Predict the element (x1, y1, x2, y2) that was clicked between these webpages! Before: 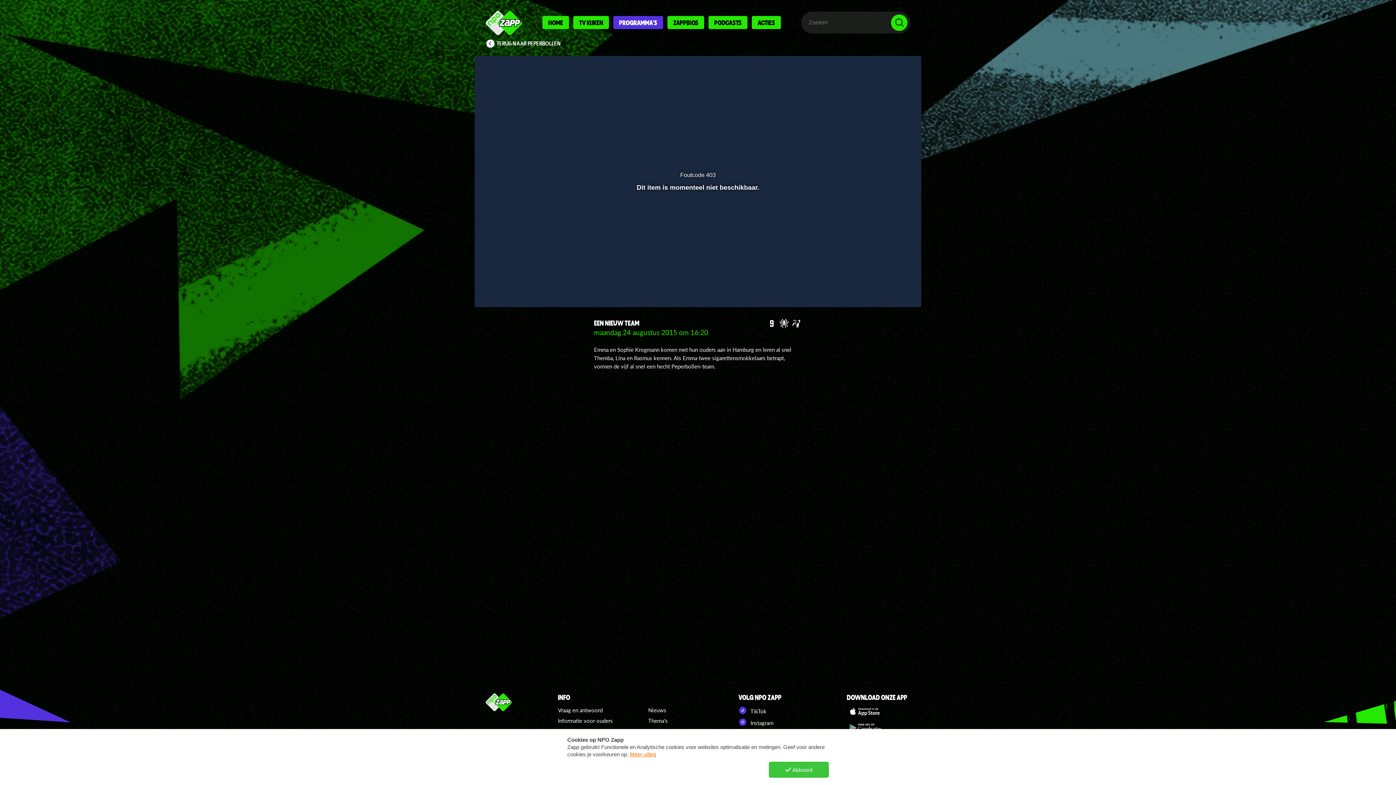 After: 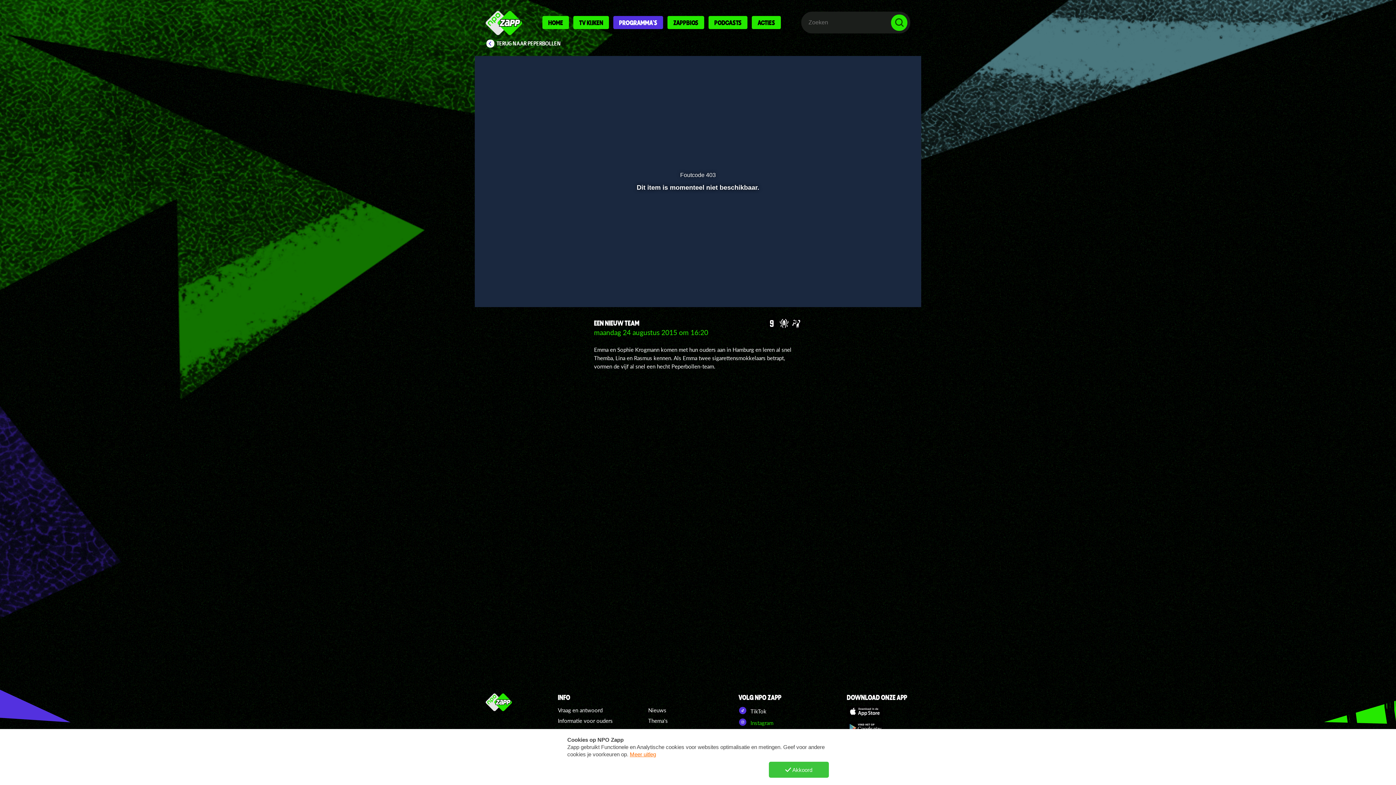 Action: bbox: (738, 717, 838, 728) label:  Instagram